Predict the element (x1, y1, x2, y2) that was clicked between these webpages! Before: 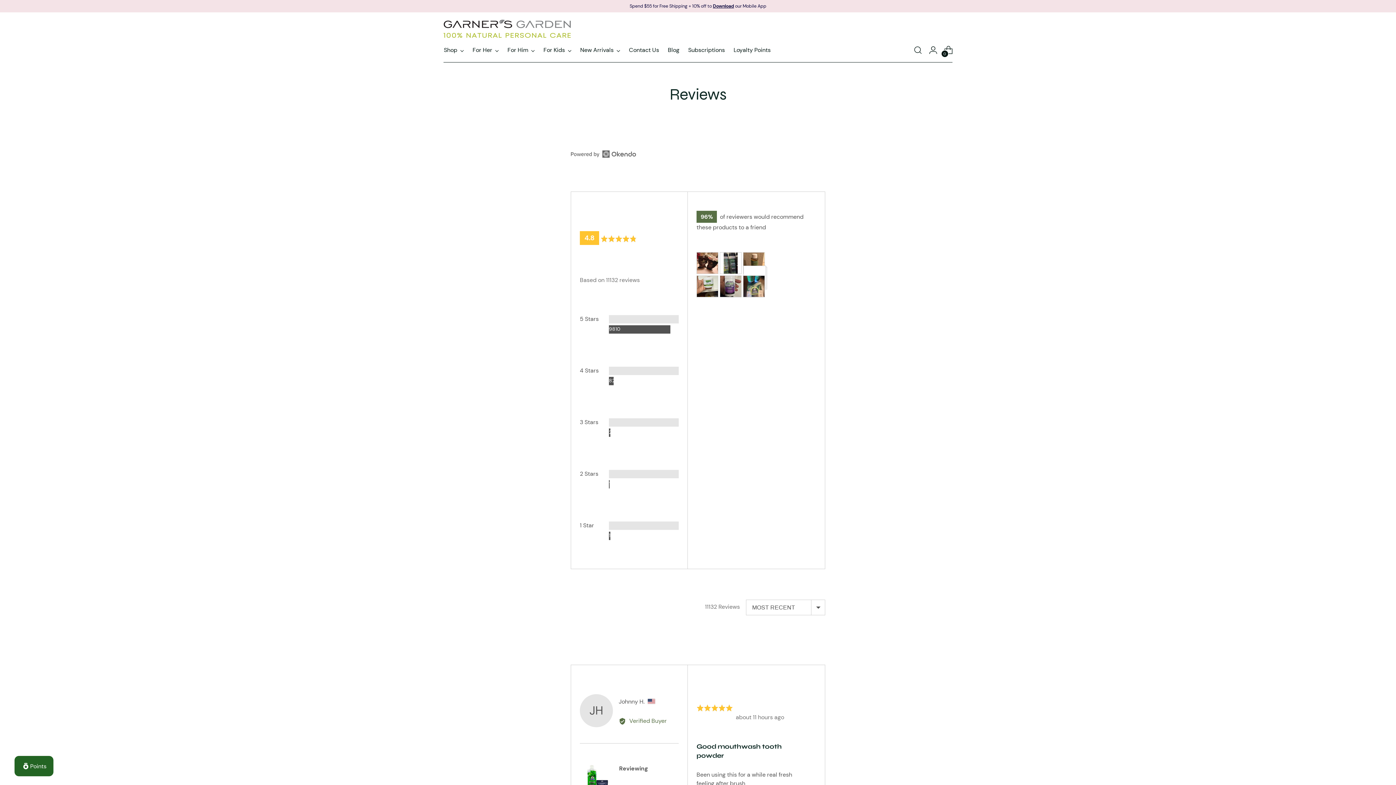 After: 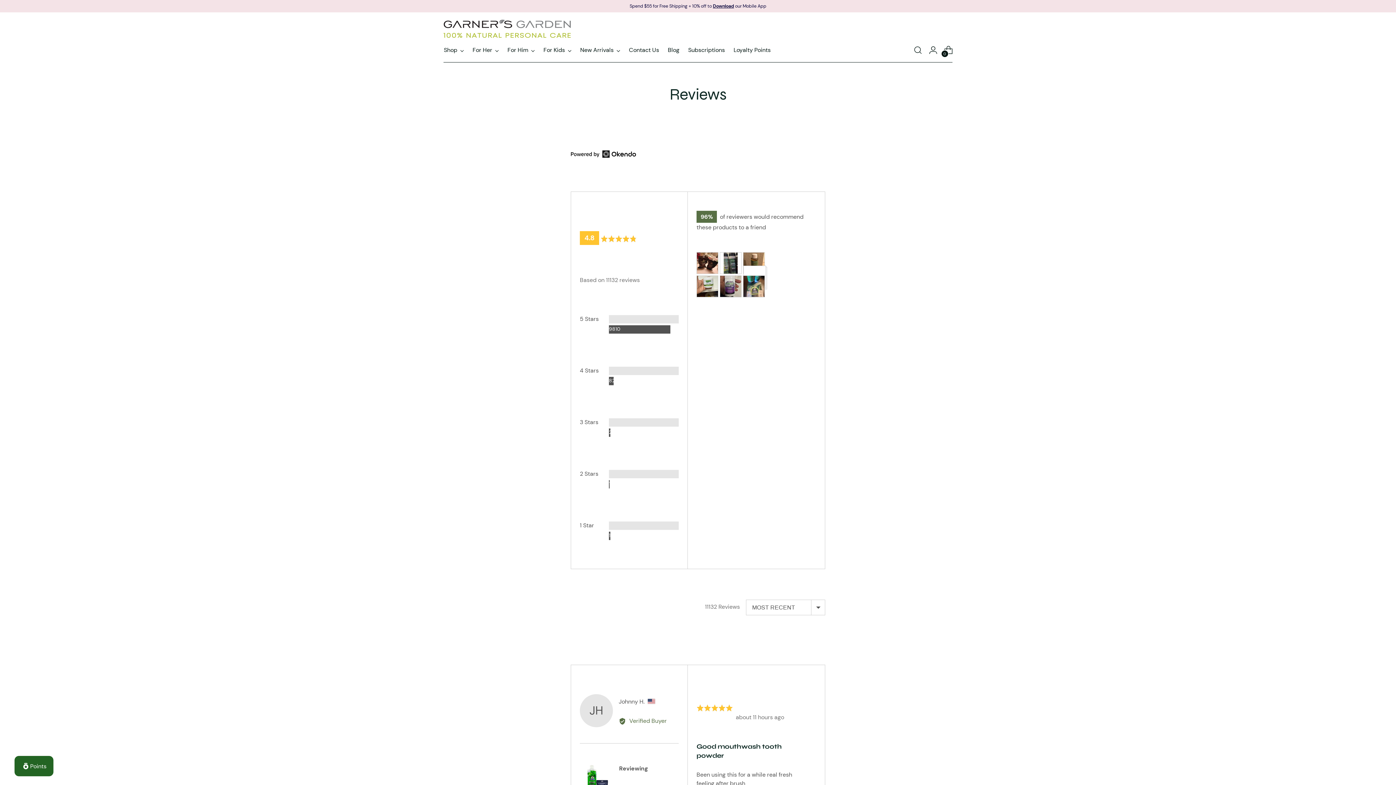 Action: bbox: (570, 149, 636, 158) label: Powered by Okendo